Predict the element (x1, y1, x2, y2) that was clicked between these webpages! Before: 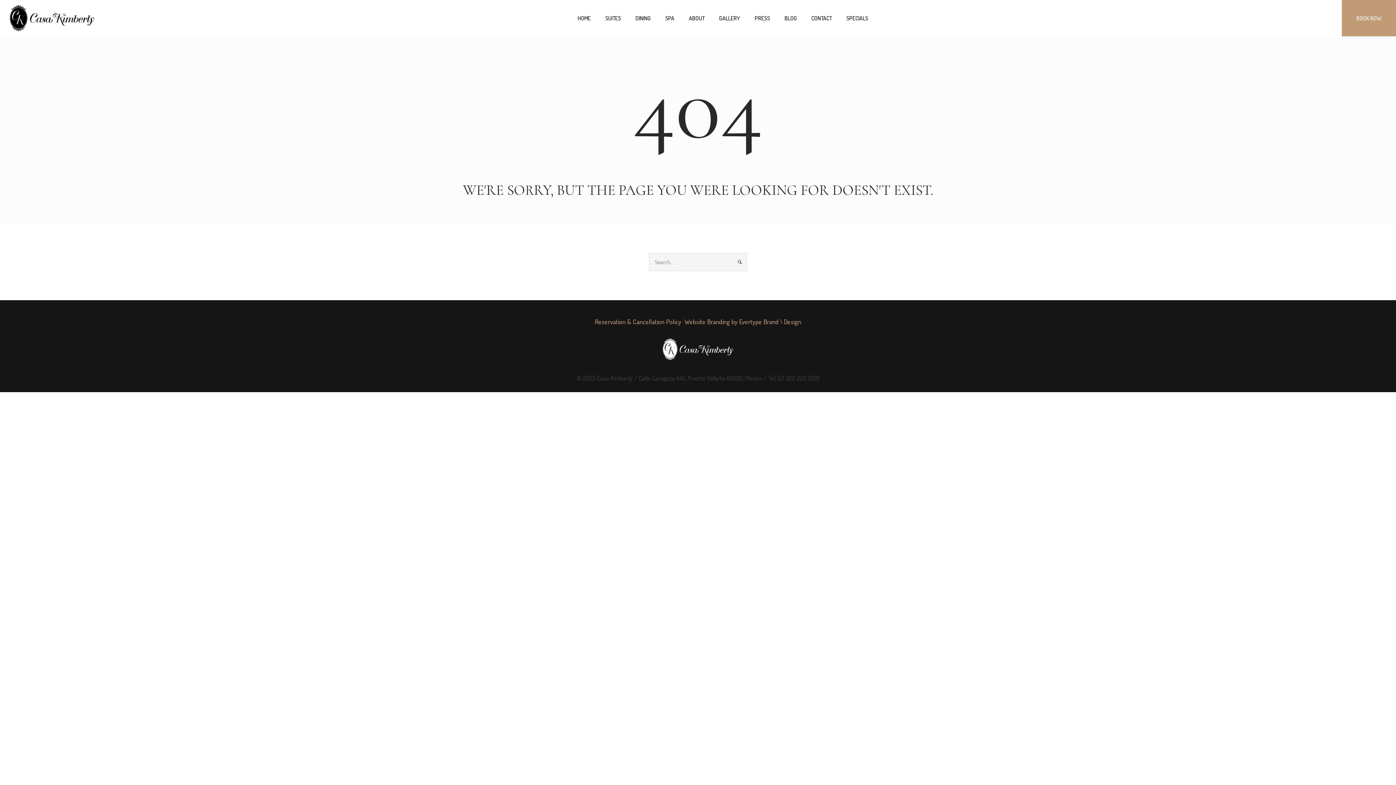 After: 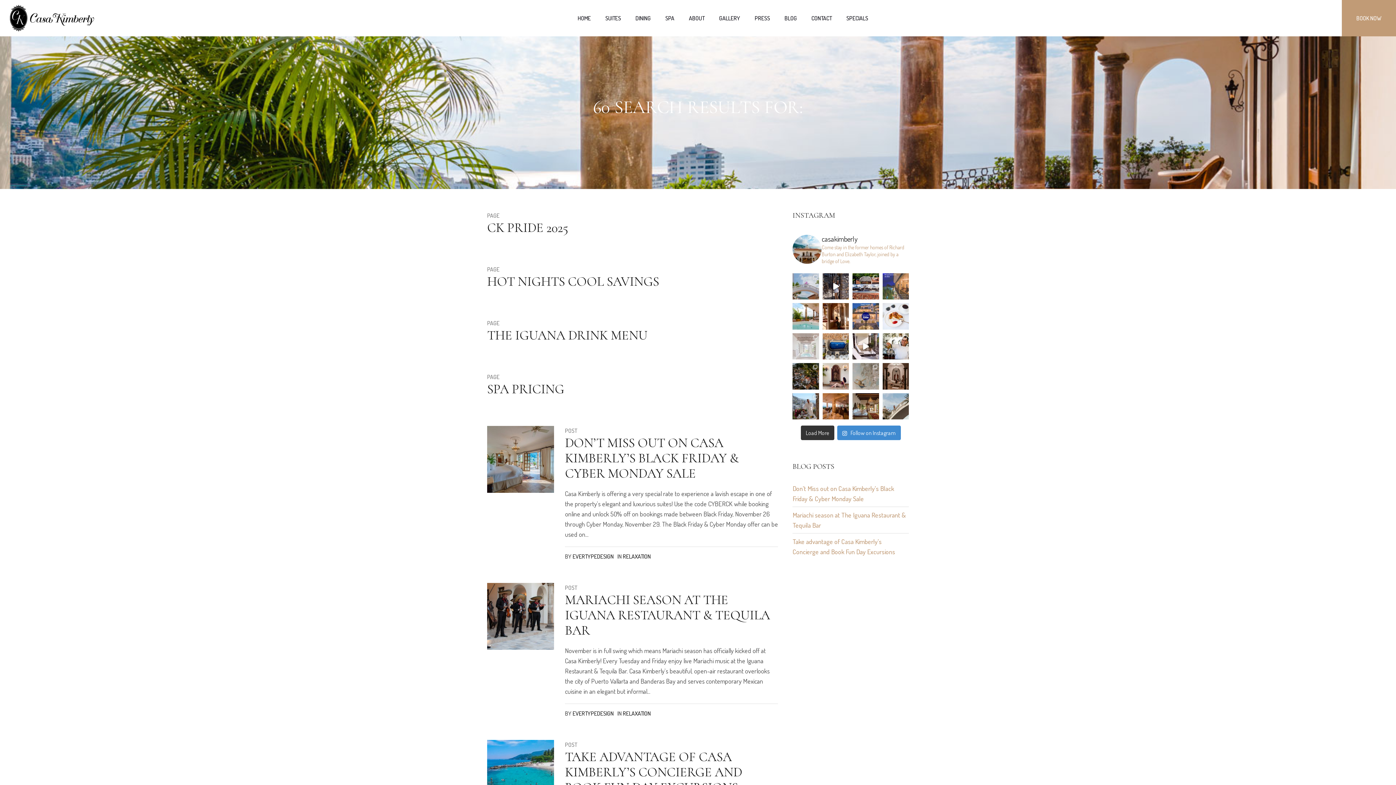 Action: bbox: (732, 253, 747, 271)